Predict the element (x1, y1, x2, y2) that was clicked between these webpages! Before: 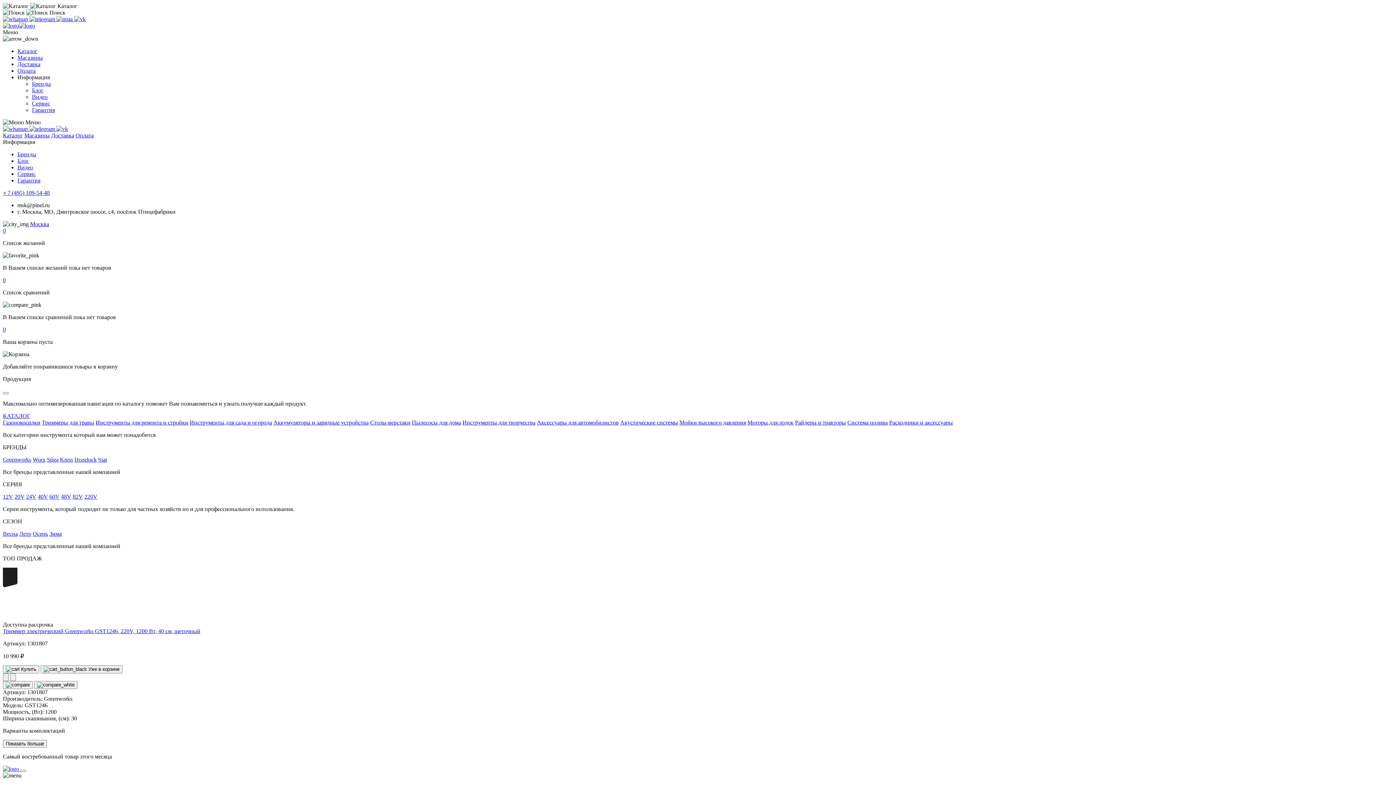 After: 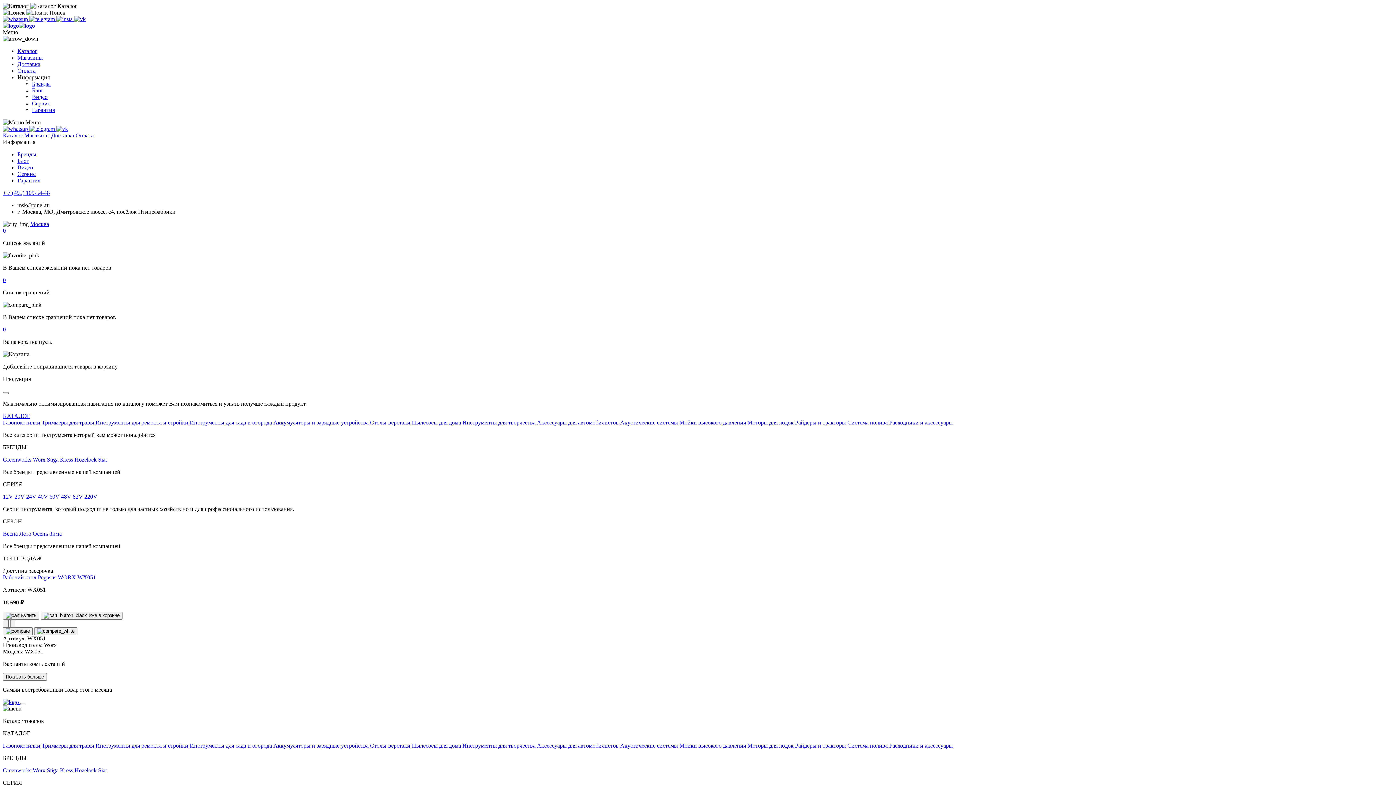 Action: label: Триммер электрический Greenworks GST1246, 220V, 1200 Вт, 40 см, щеточный bbox: (2, 628, 200, 634)